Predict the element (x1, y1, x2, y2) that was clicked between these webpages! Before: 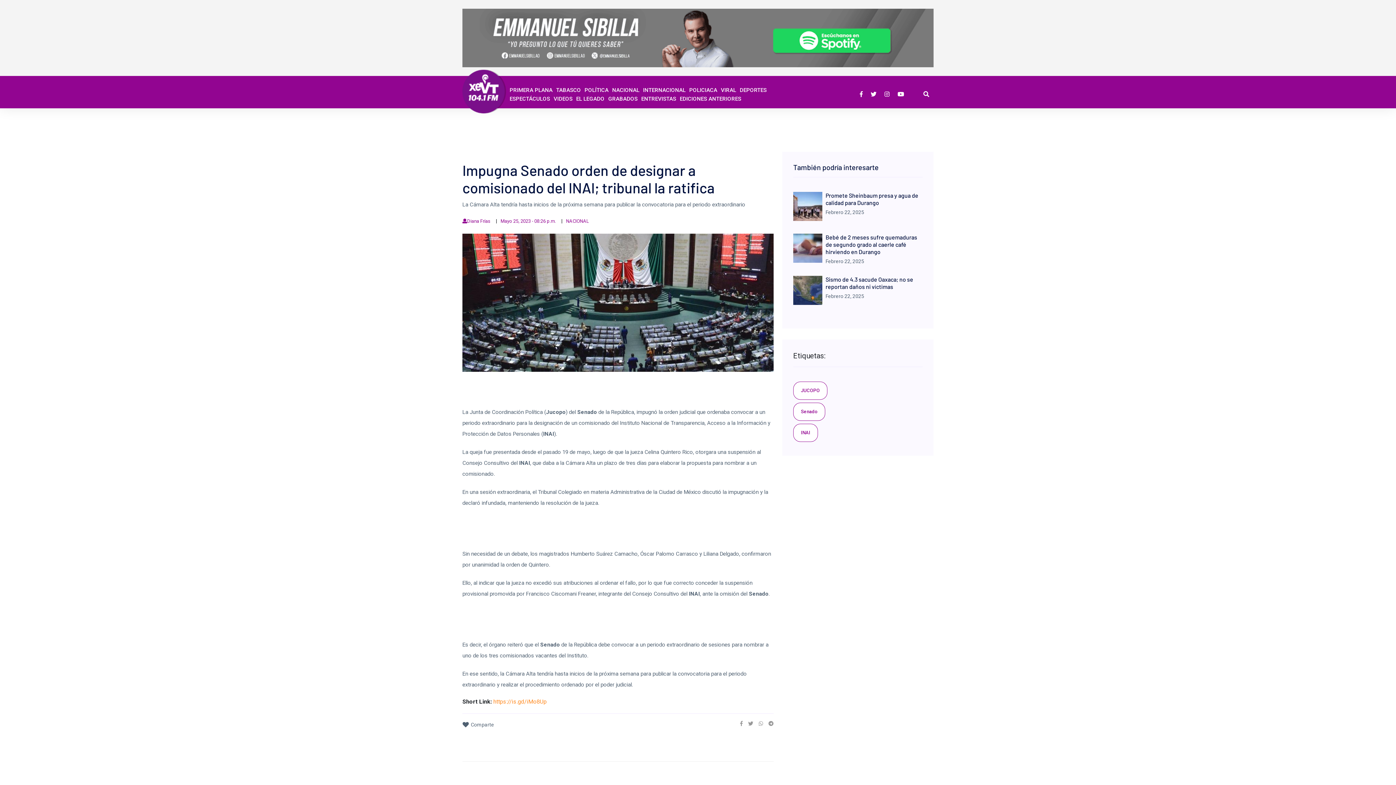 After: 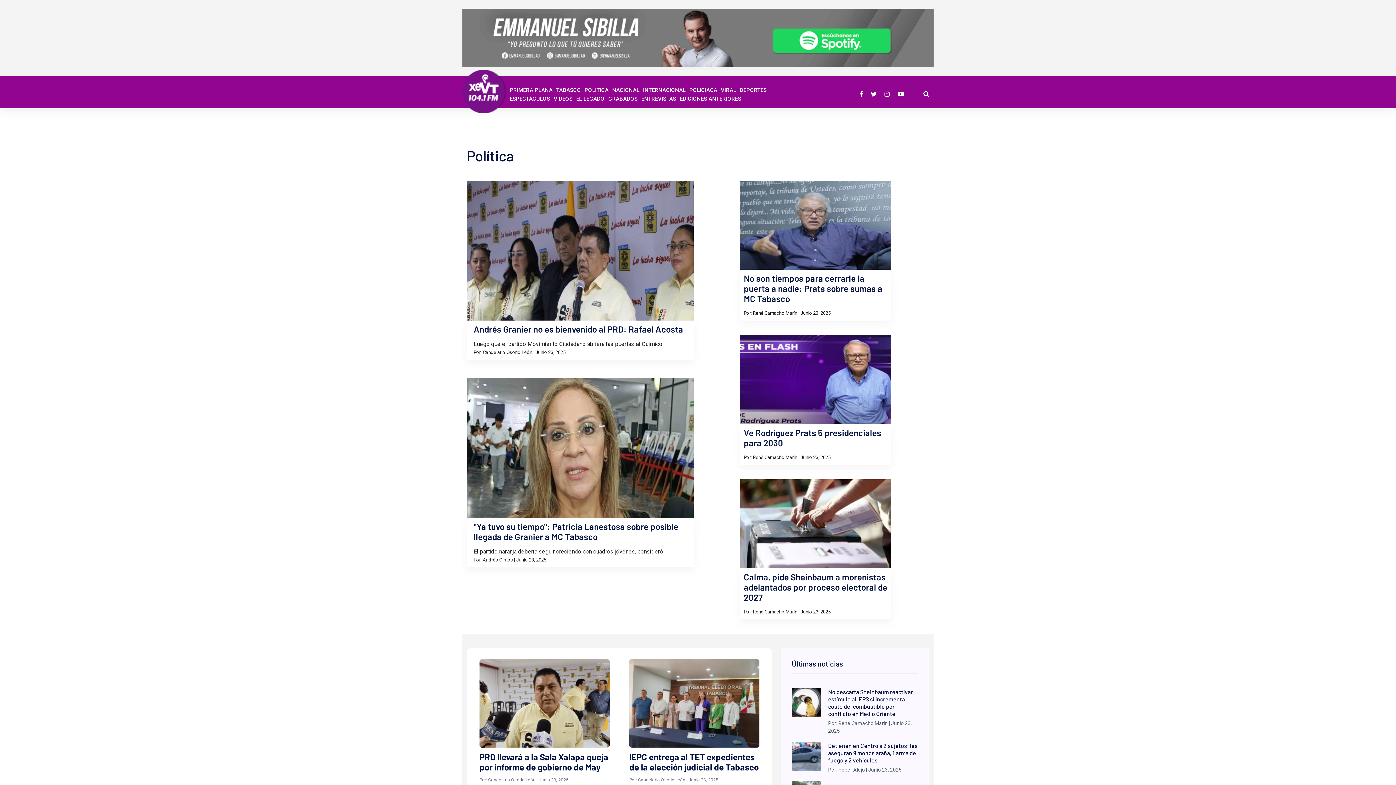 Action: bbox: (584, 86, 608, 94) label: POLÍTICA